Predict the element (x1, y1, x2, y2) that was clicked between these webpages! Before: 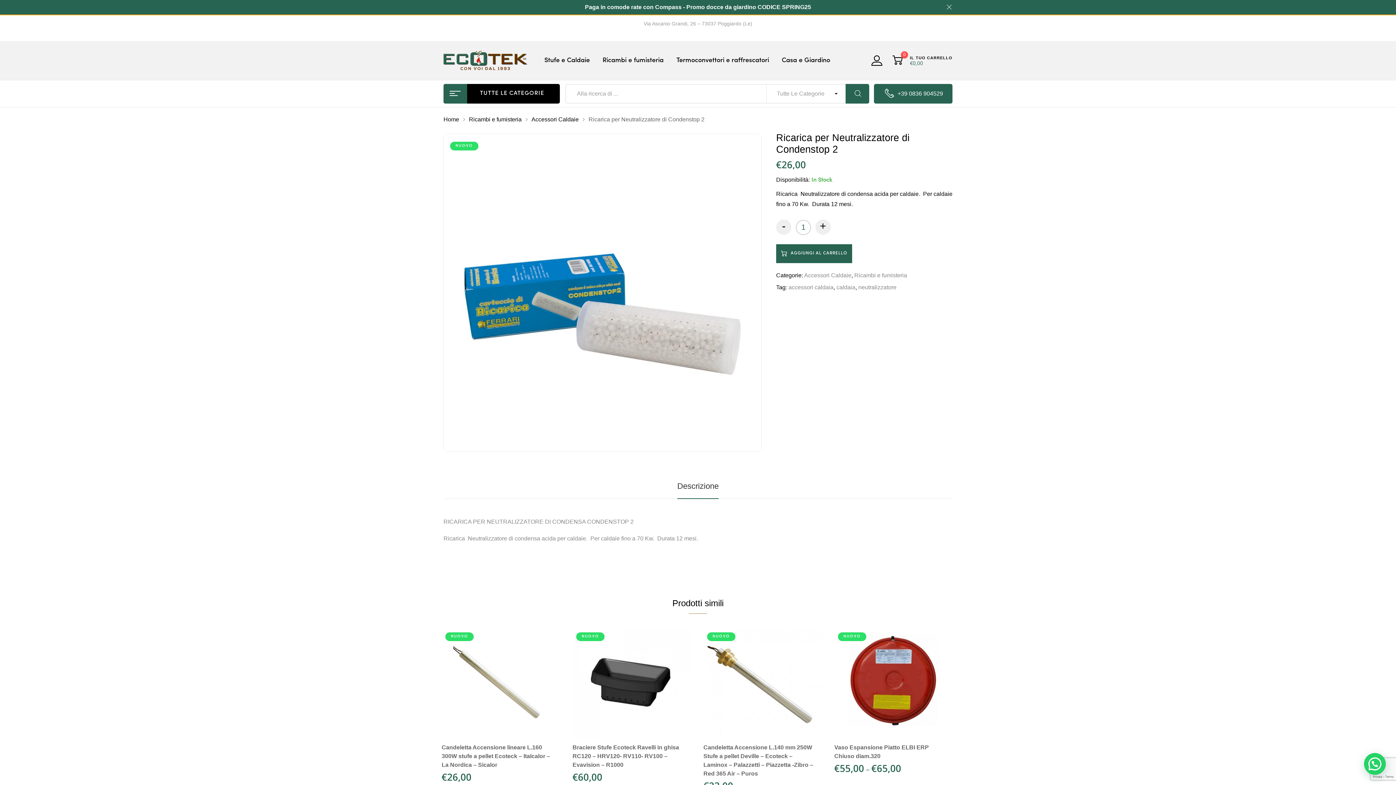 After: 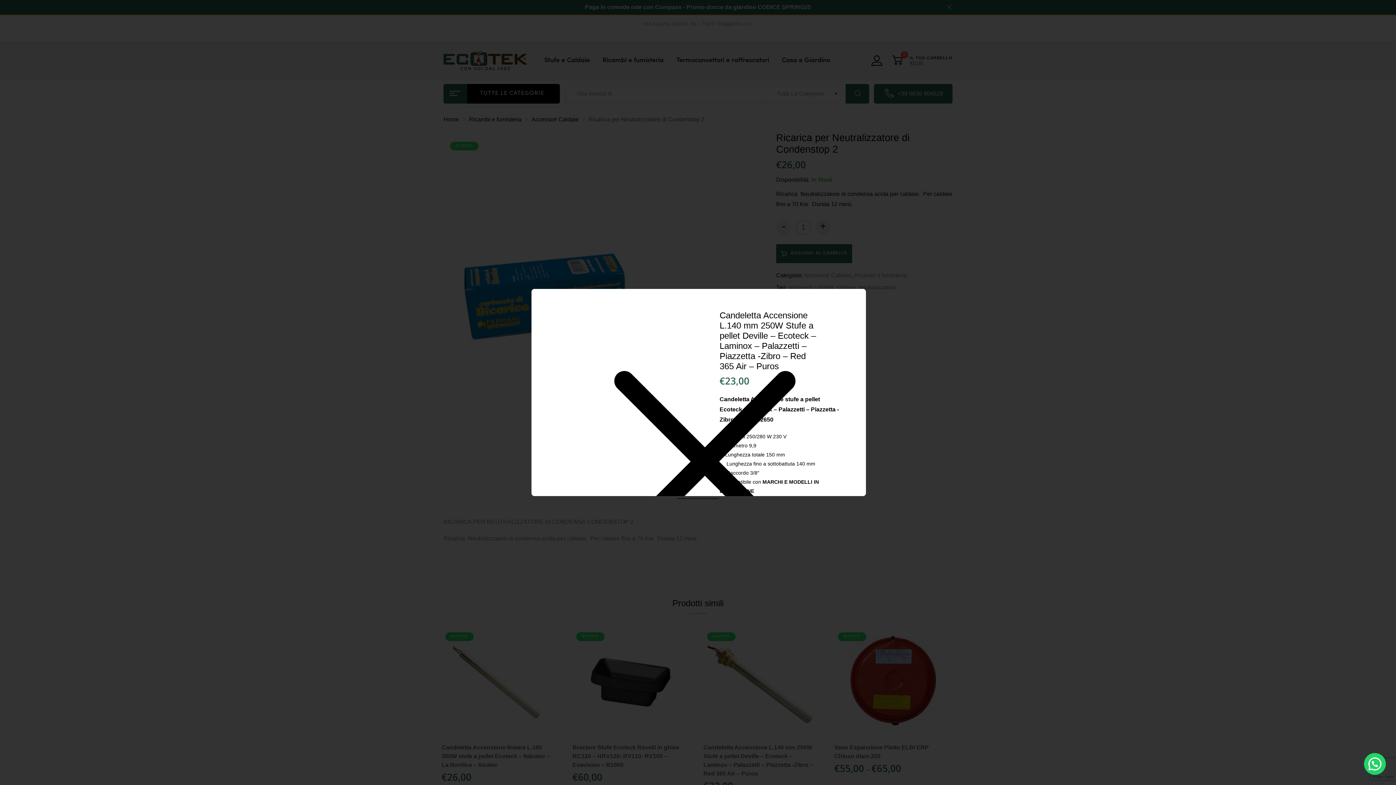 Action: label: Vedi bbox: (746, 715, 764, 733)